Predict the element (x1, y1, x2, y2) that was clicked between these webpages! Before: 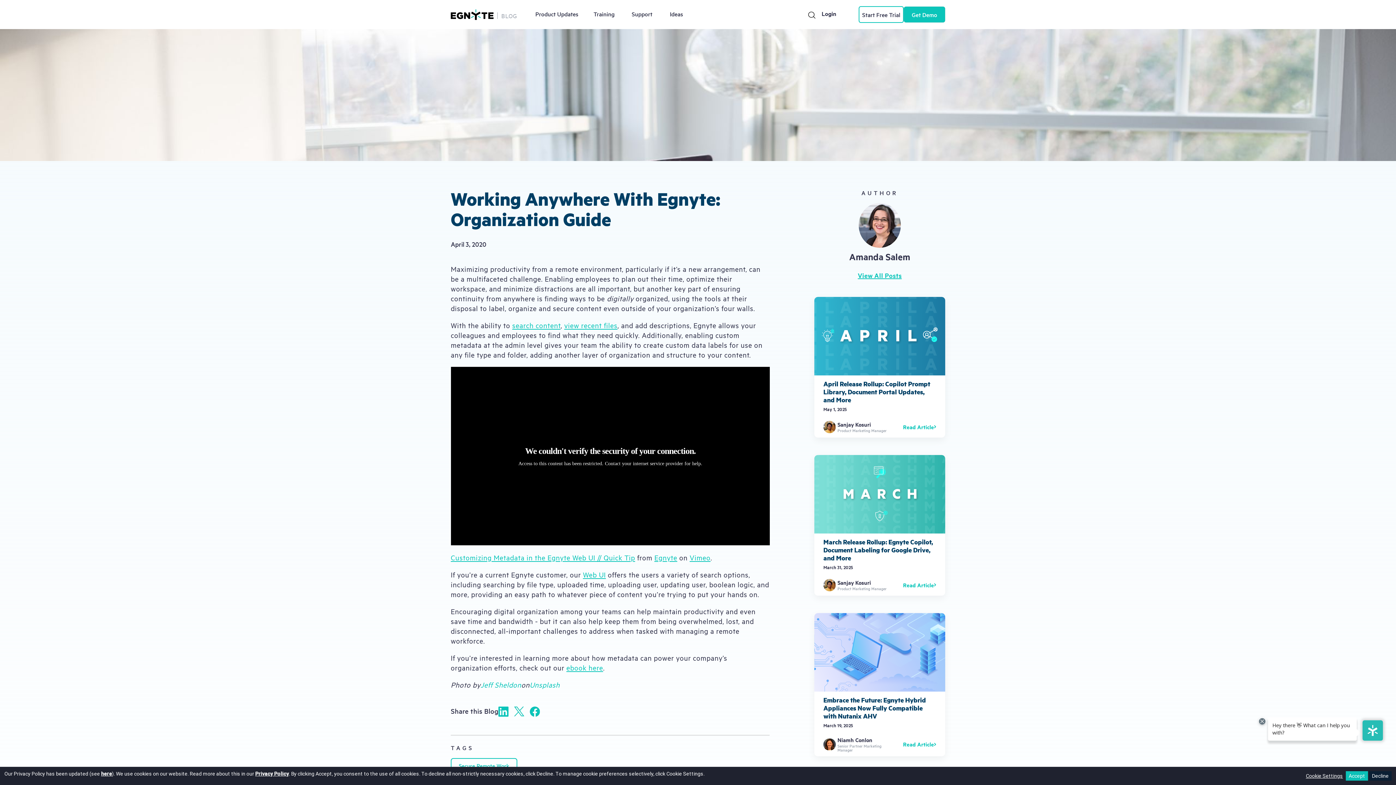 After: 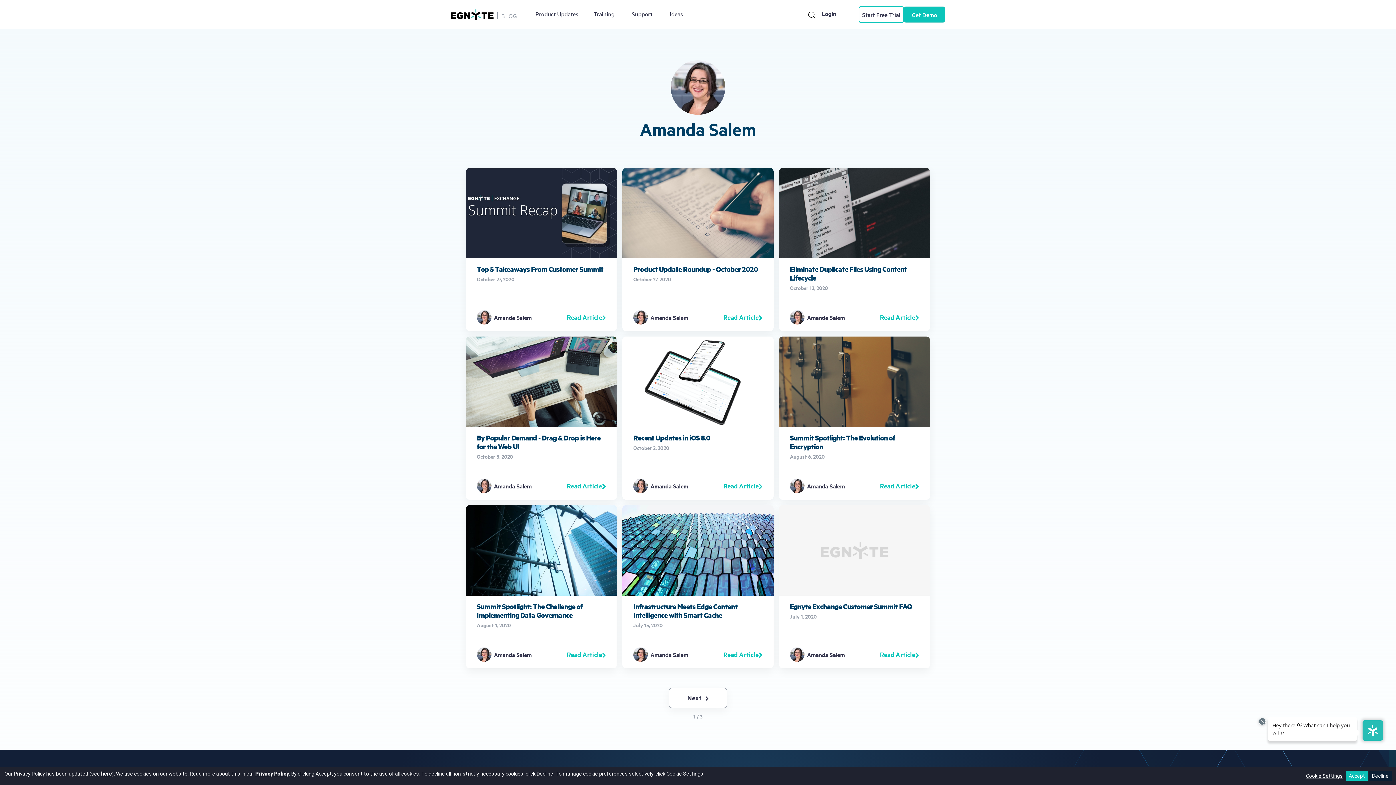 Action: bbox: (858, 271, 902, 279) label: View All Posts